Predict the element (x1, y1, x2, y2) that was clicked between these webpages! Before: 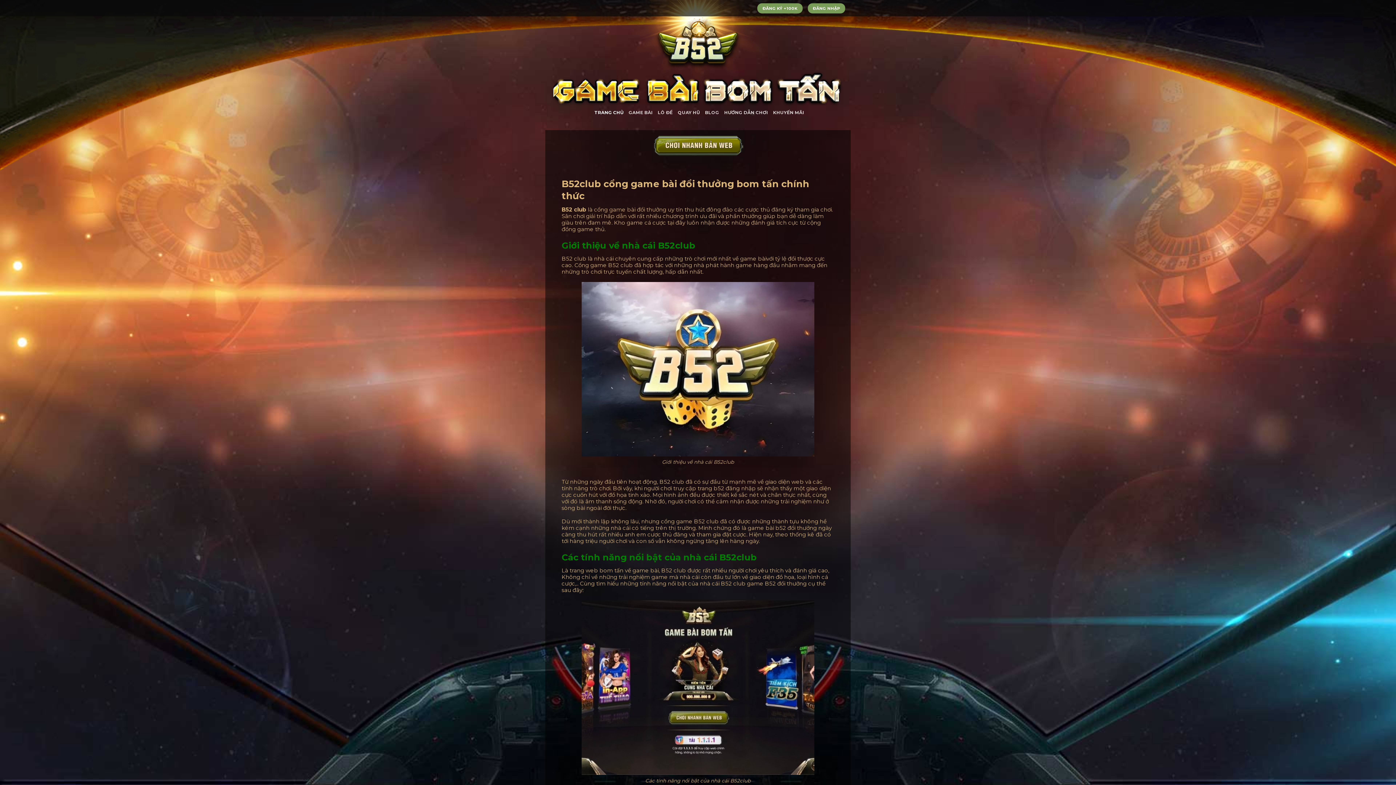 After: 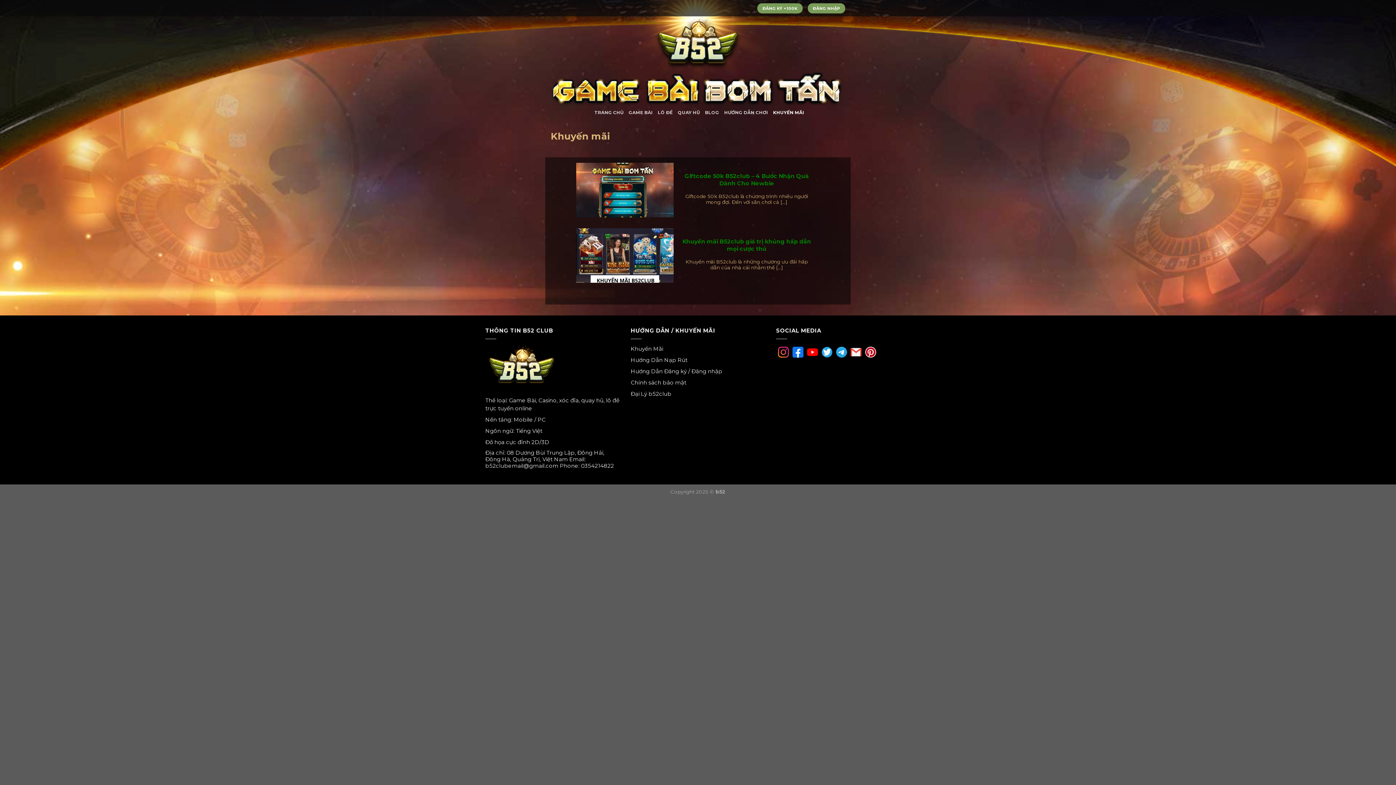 Action: bbox: (773, 106, 804, 119) label: KHUYẾN MÃI